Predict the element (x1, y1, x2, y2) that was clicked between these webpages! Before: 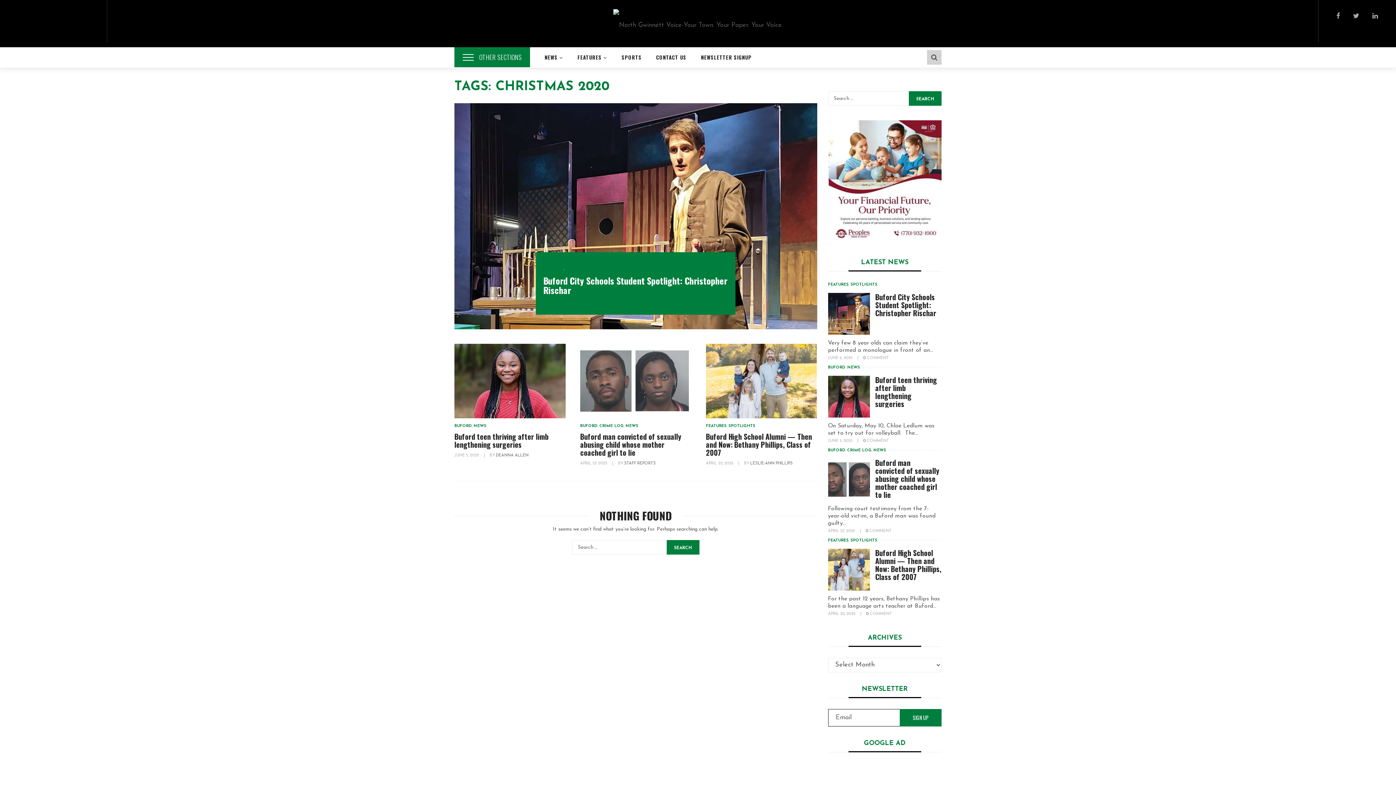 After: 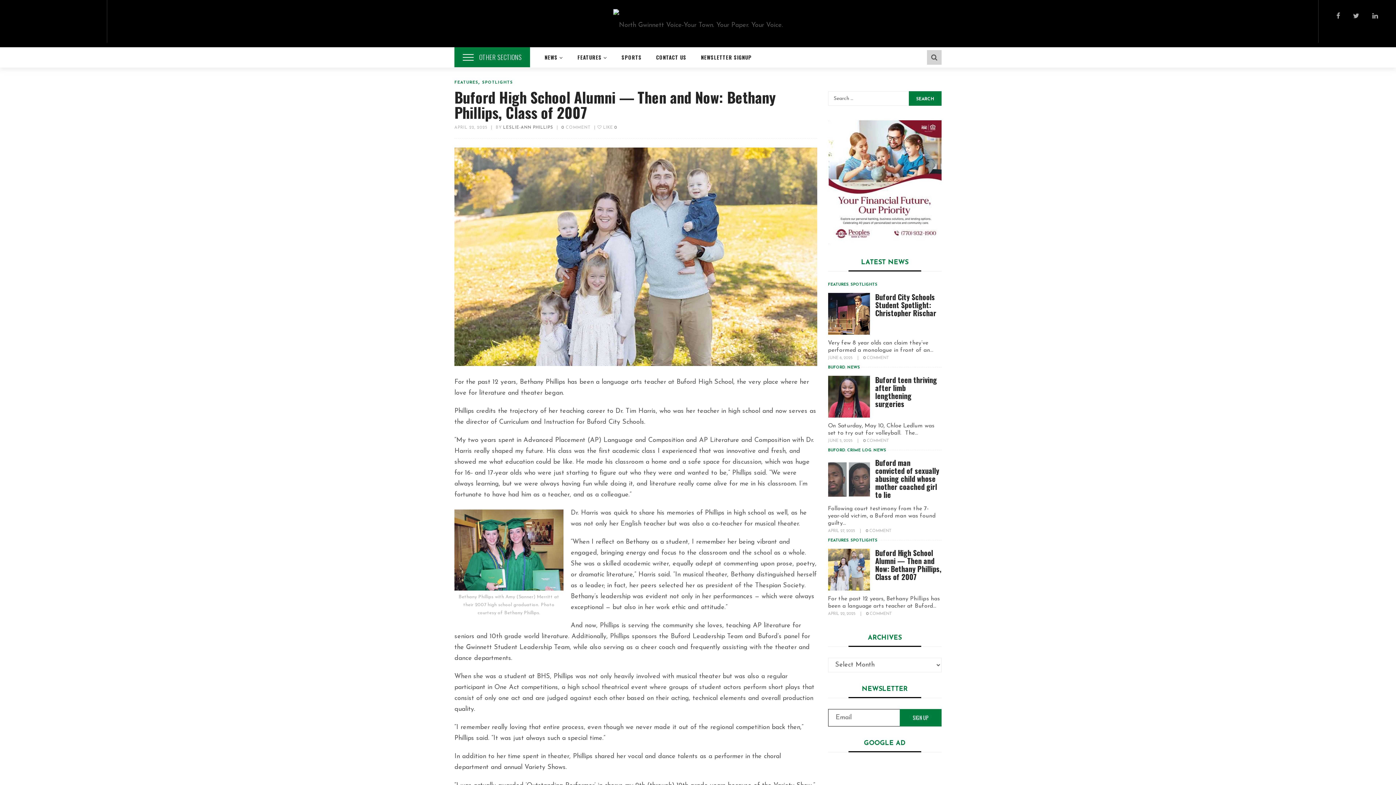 Action: bbox: (828, 612, 856, 616) label: APRIL 22, 2025 